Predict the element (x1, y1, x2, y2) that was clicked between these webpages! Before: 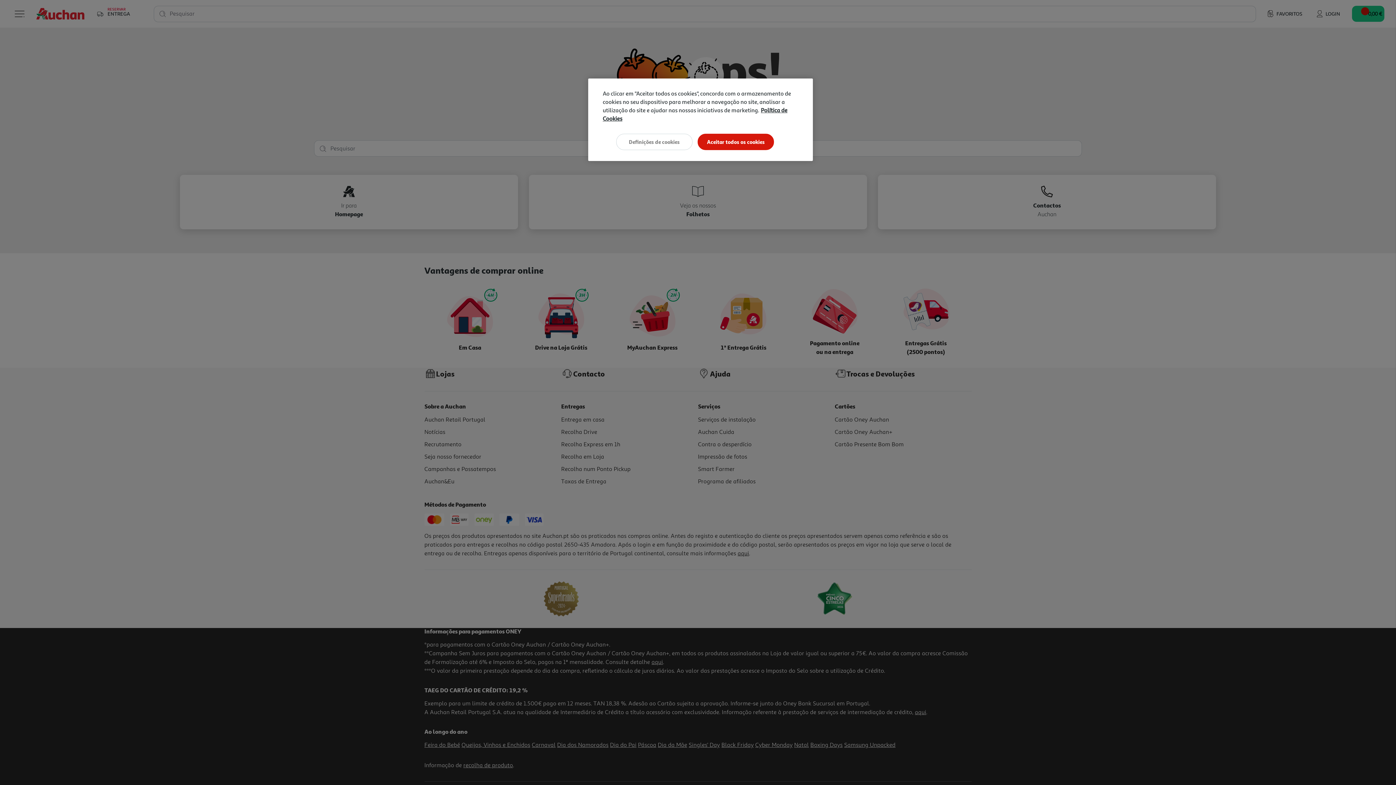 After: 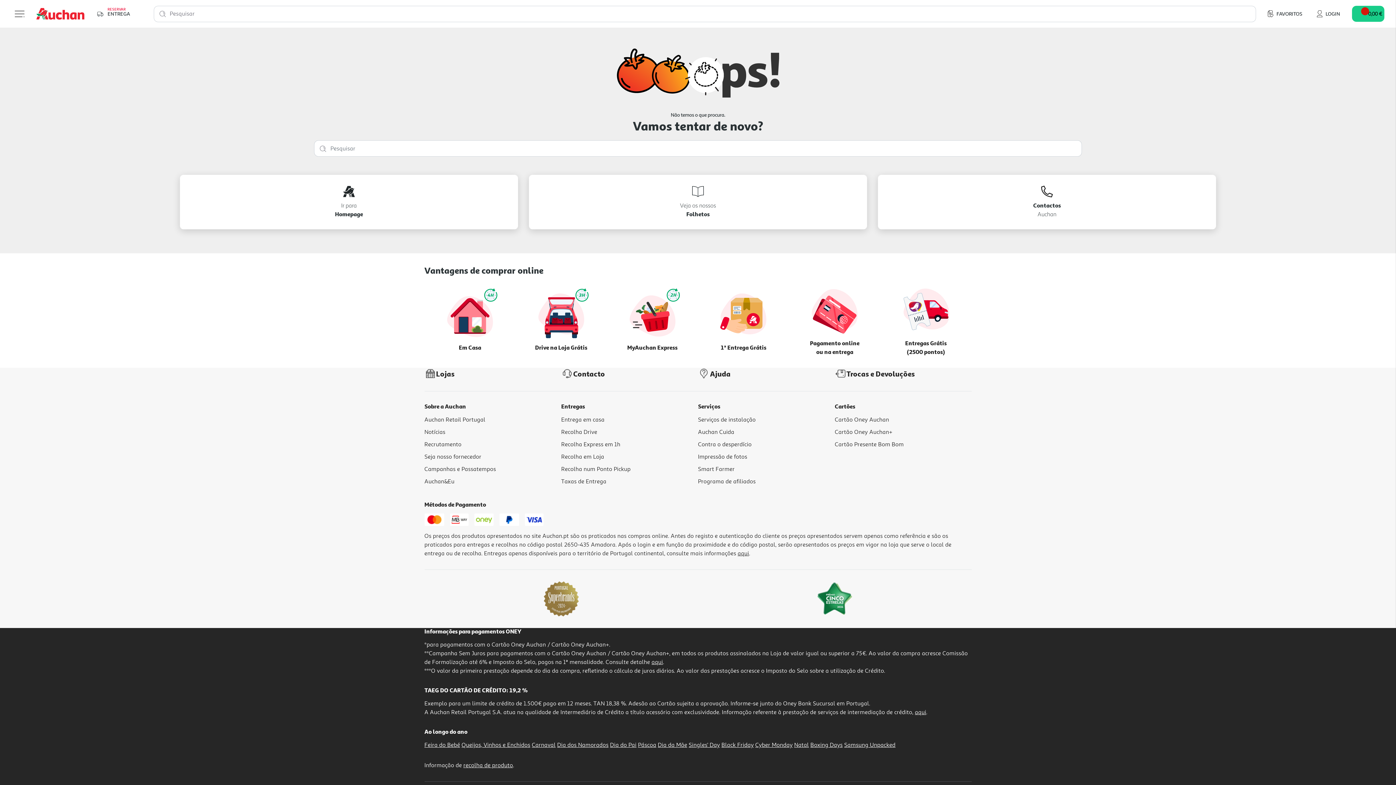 Action: bbox: (697, 133, 774, 150) label: Aceitar todos os cookies